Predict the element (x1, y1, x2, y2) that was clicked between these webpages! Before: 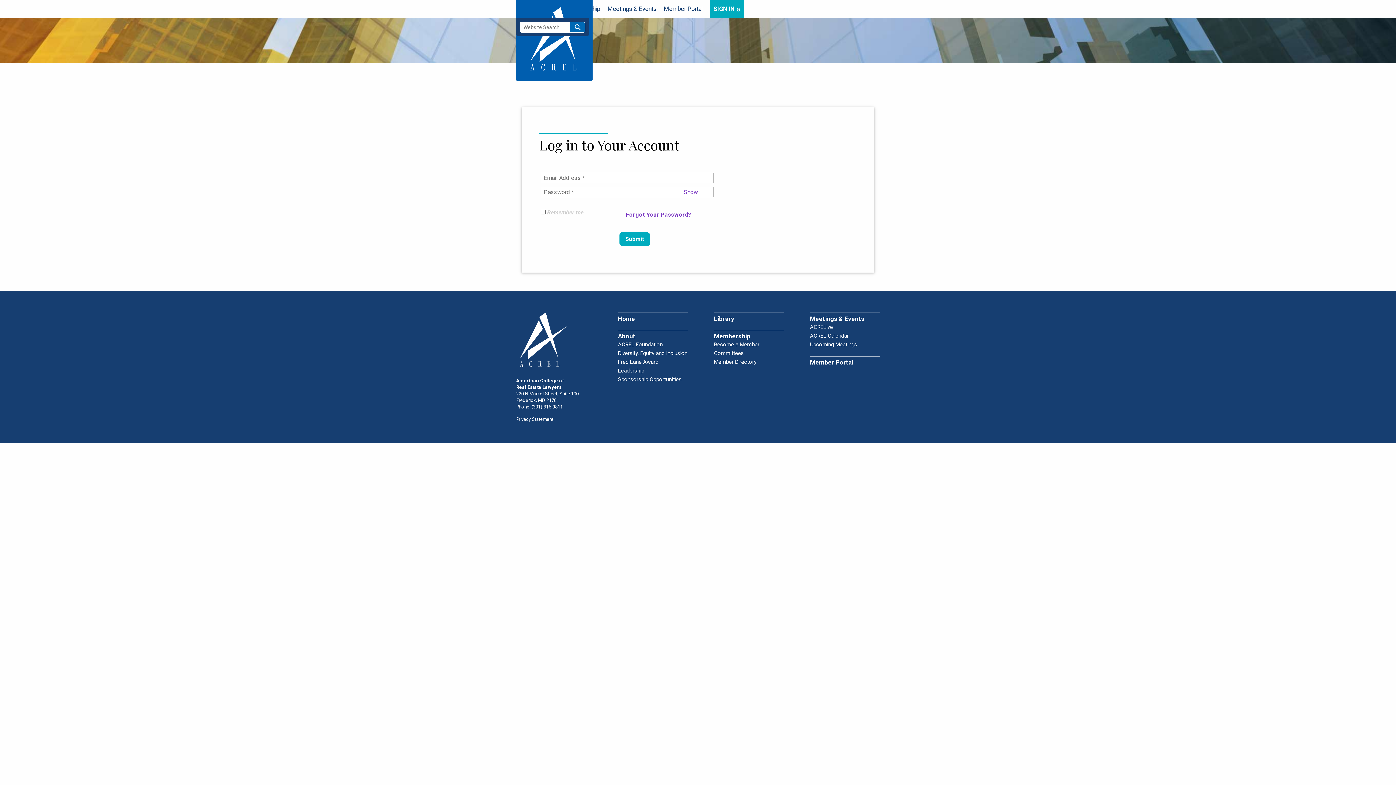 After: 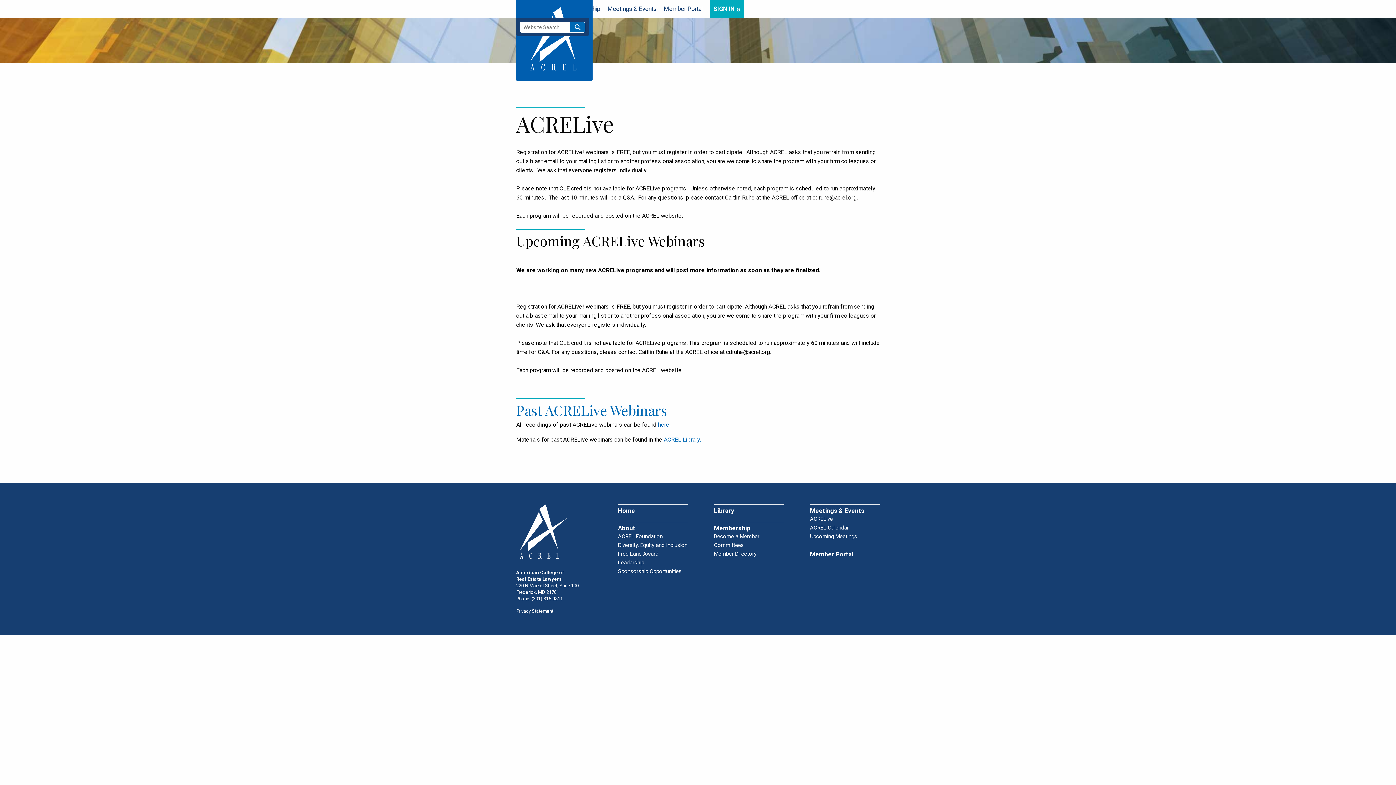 Action: label: ACRELive bbox: (810, 324, 833, 333)